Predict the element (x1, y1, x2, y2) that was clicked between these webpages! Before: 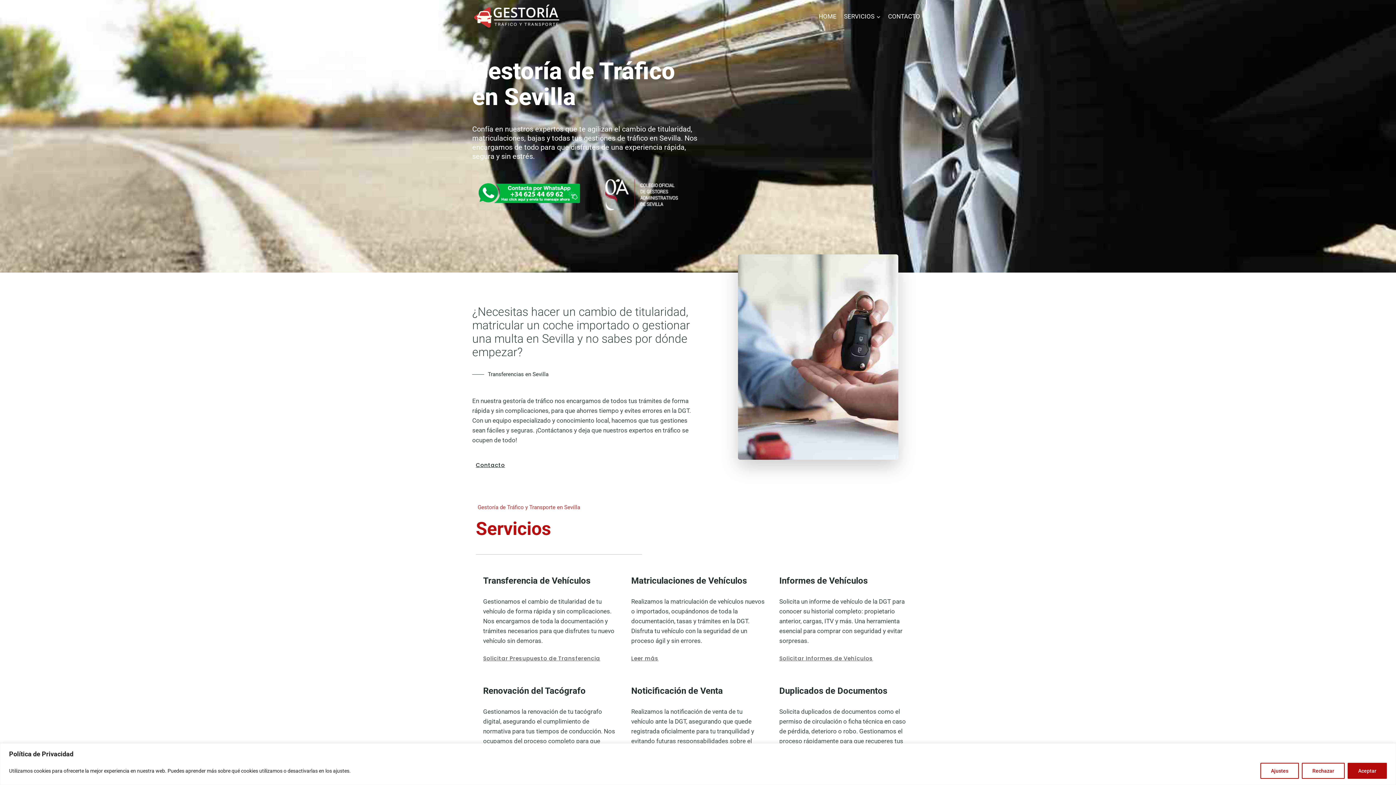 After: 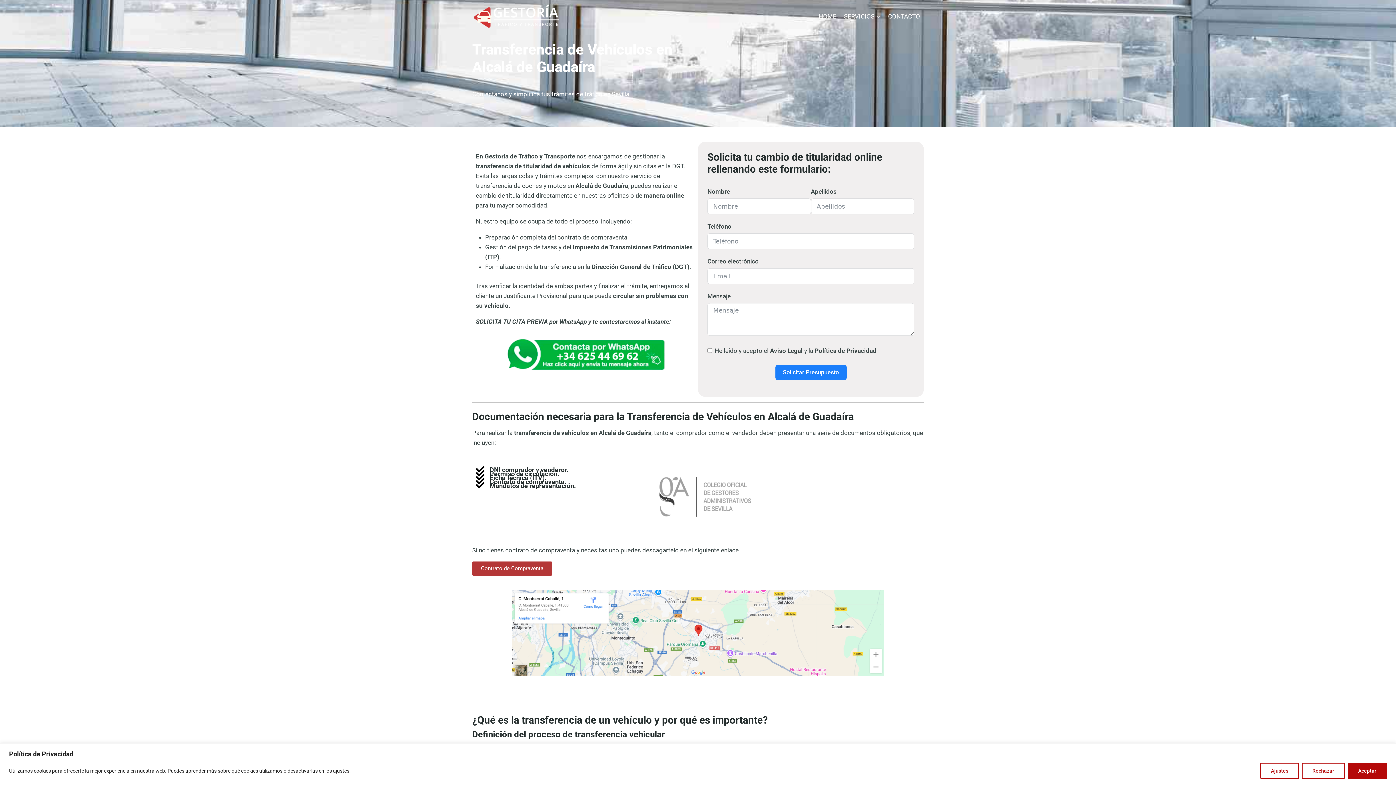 Action: bbox: (483, 652, 604, 665) label: Solicitar Presupuesto de Transferencia